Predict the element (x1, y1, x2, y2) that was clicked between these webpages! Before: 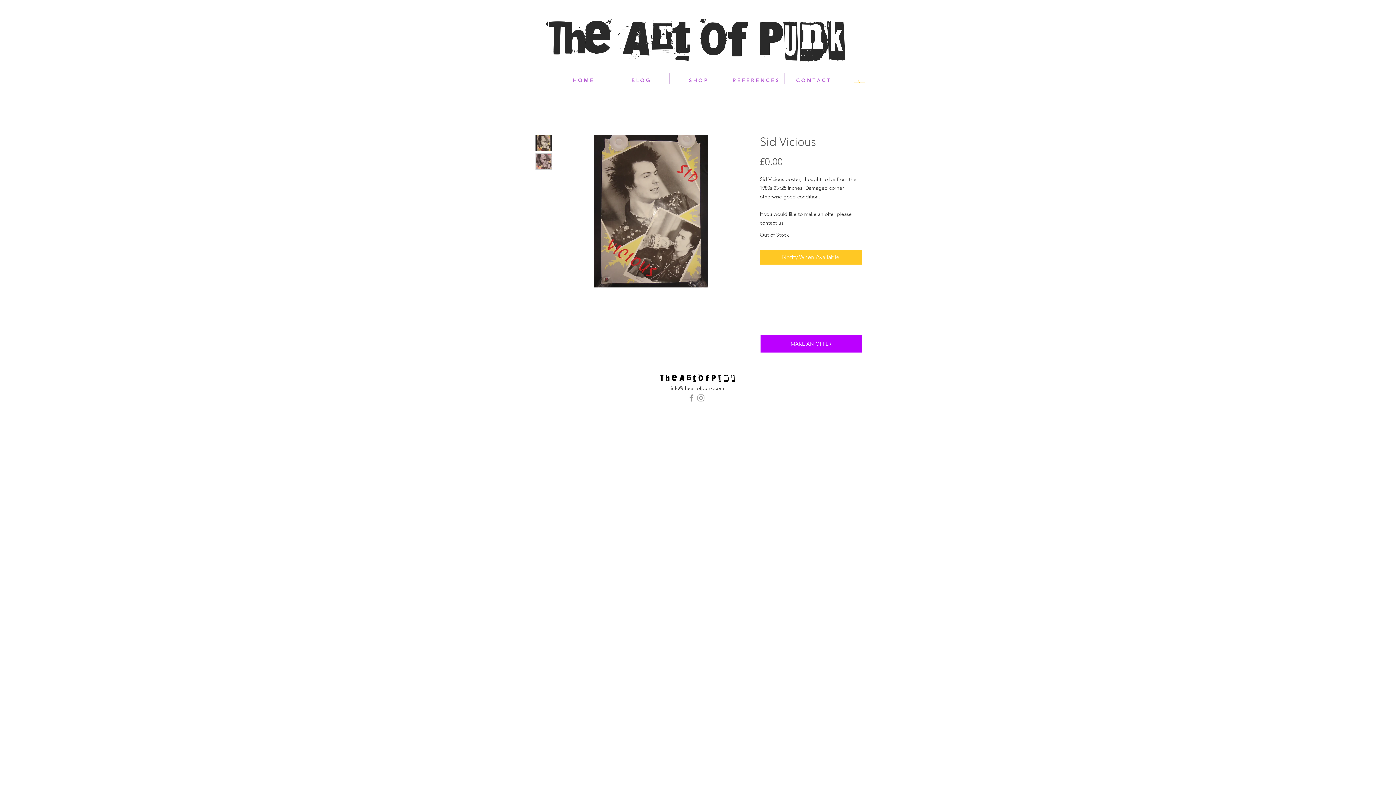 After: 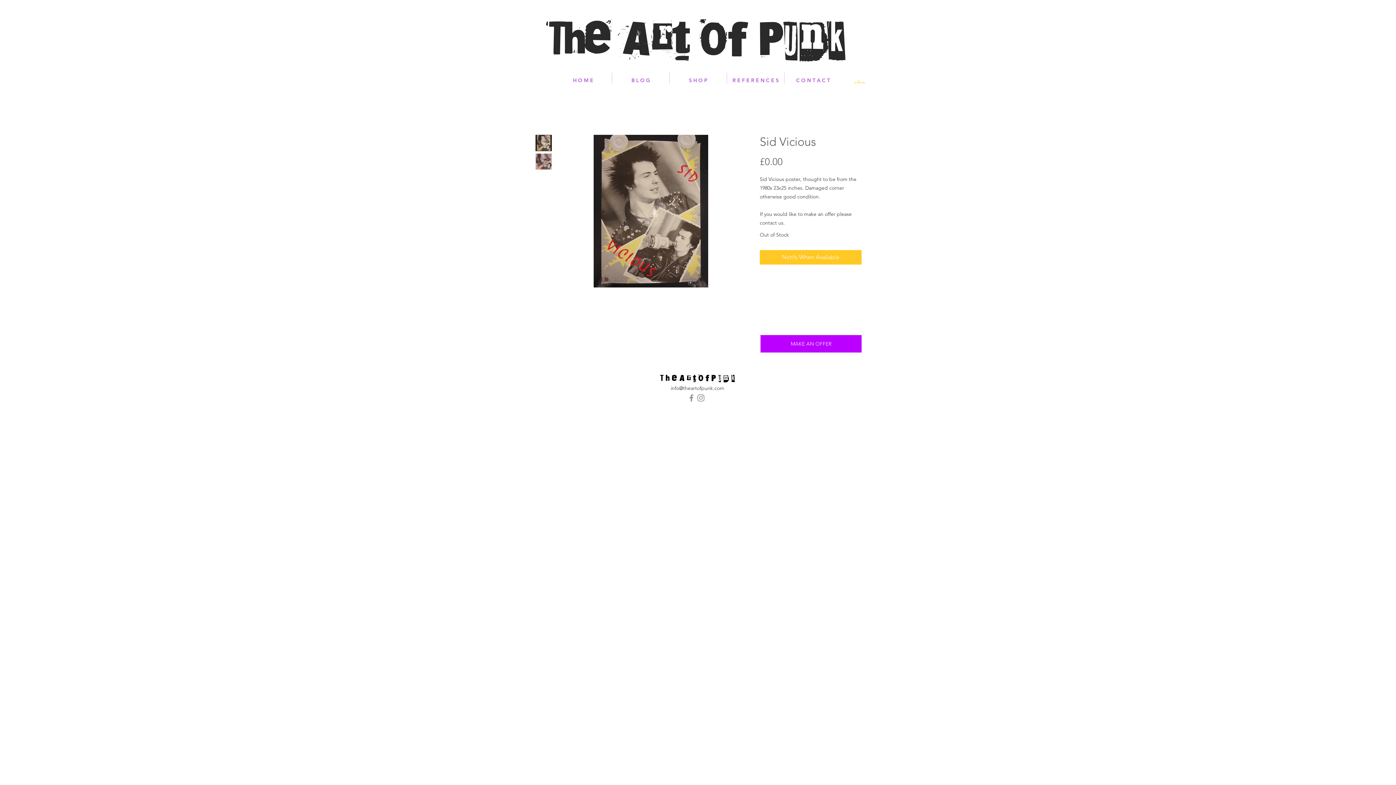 Action: bbox: (670, 385, 724, 391) label: info@theartofpunk.com